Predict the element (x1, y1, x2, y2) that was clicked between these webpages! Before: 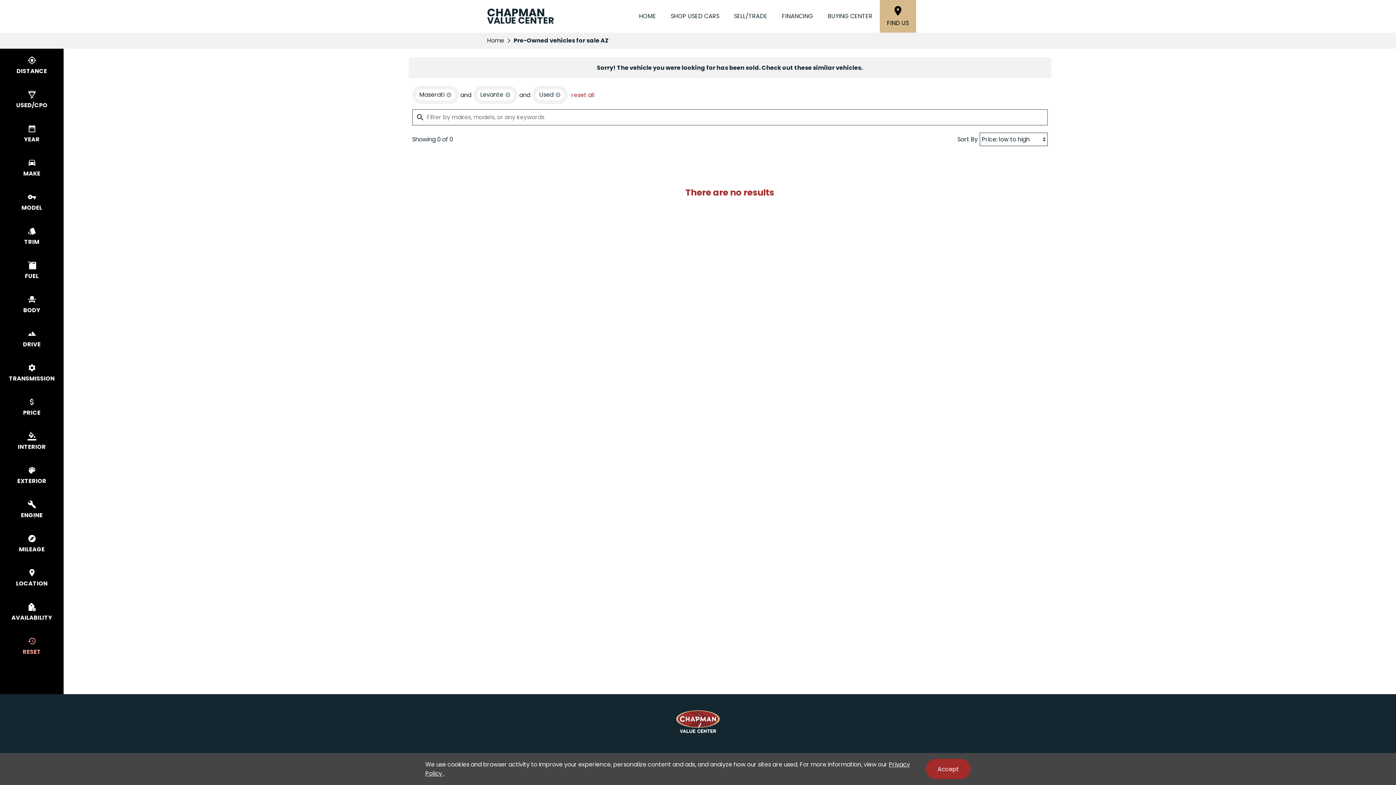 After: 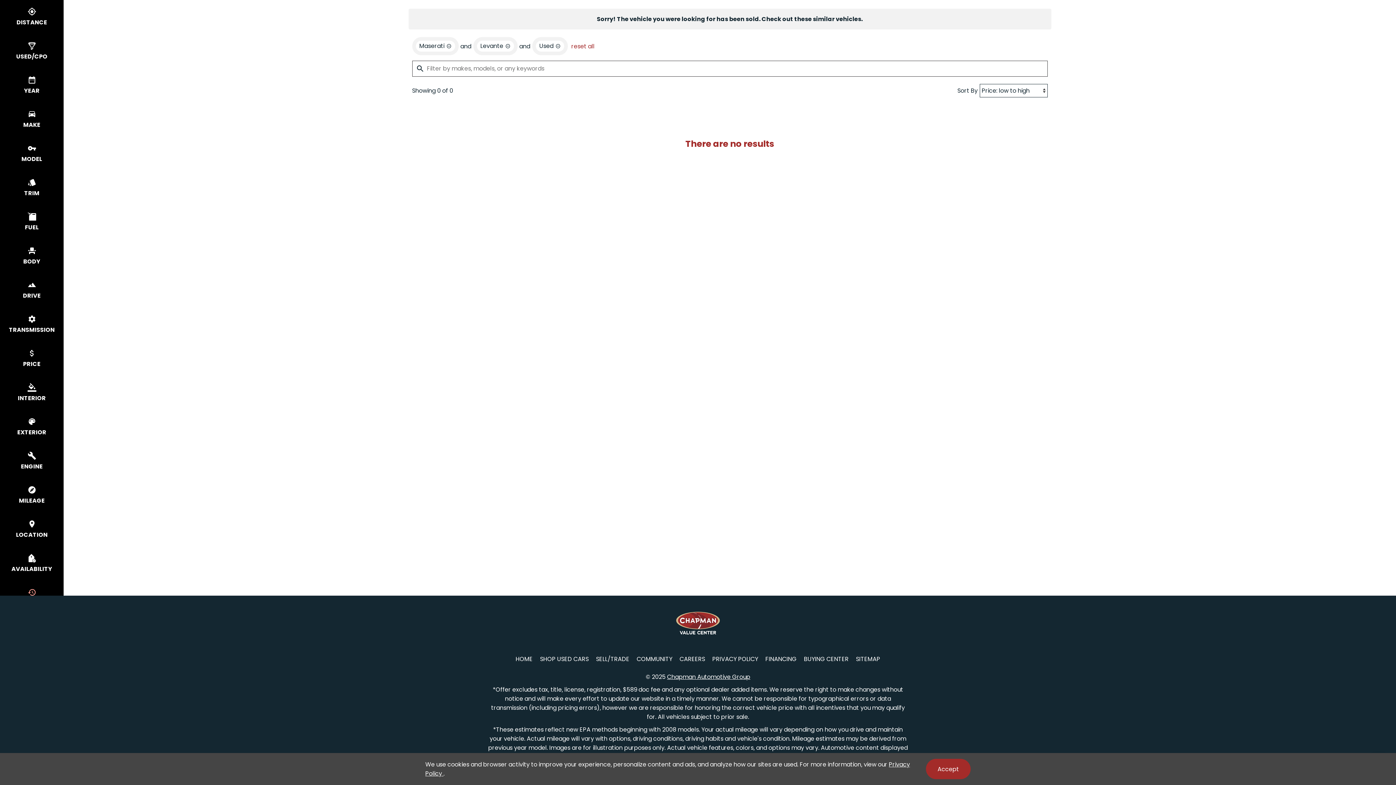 Action: label: Chapman Automotive Group bbox: (667, 771, 750, 780)